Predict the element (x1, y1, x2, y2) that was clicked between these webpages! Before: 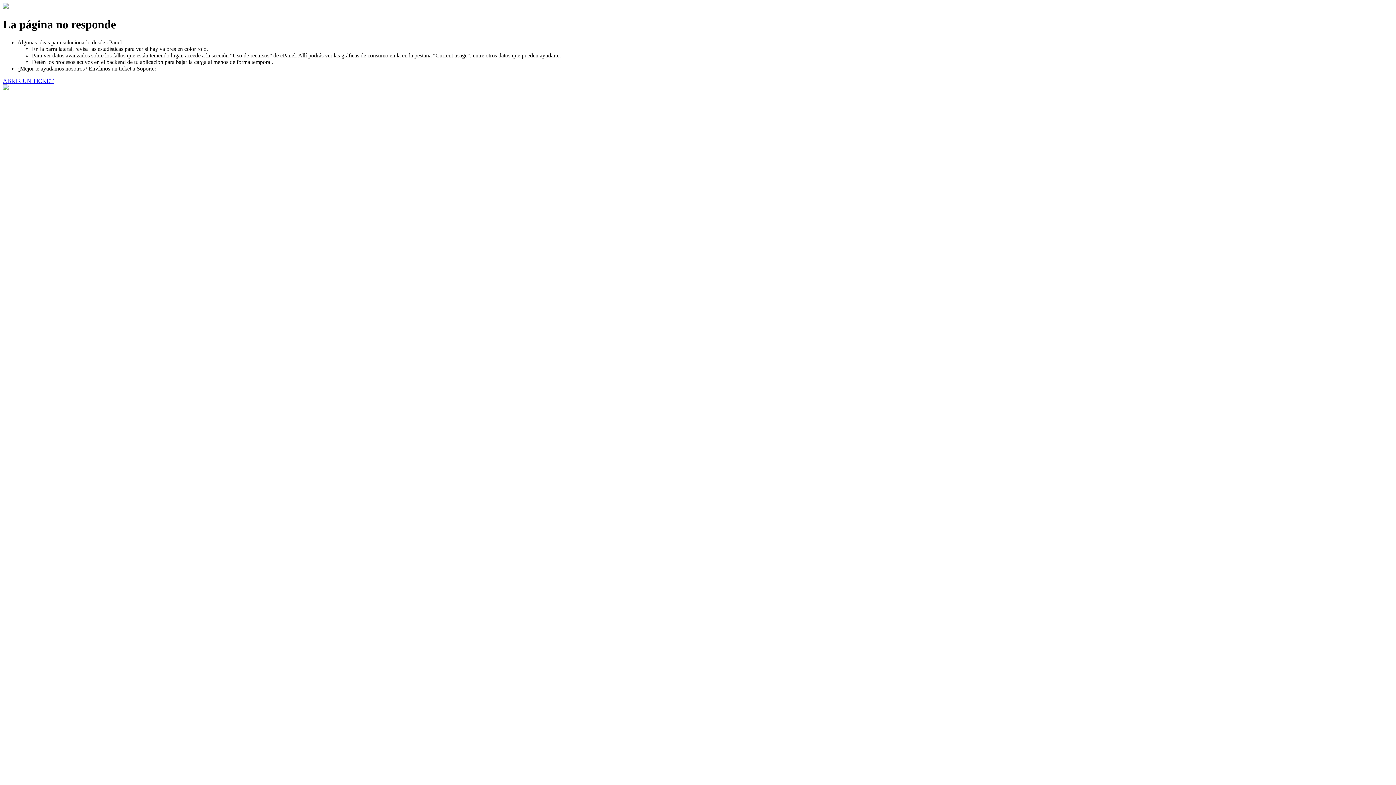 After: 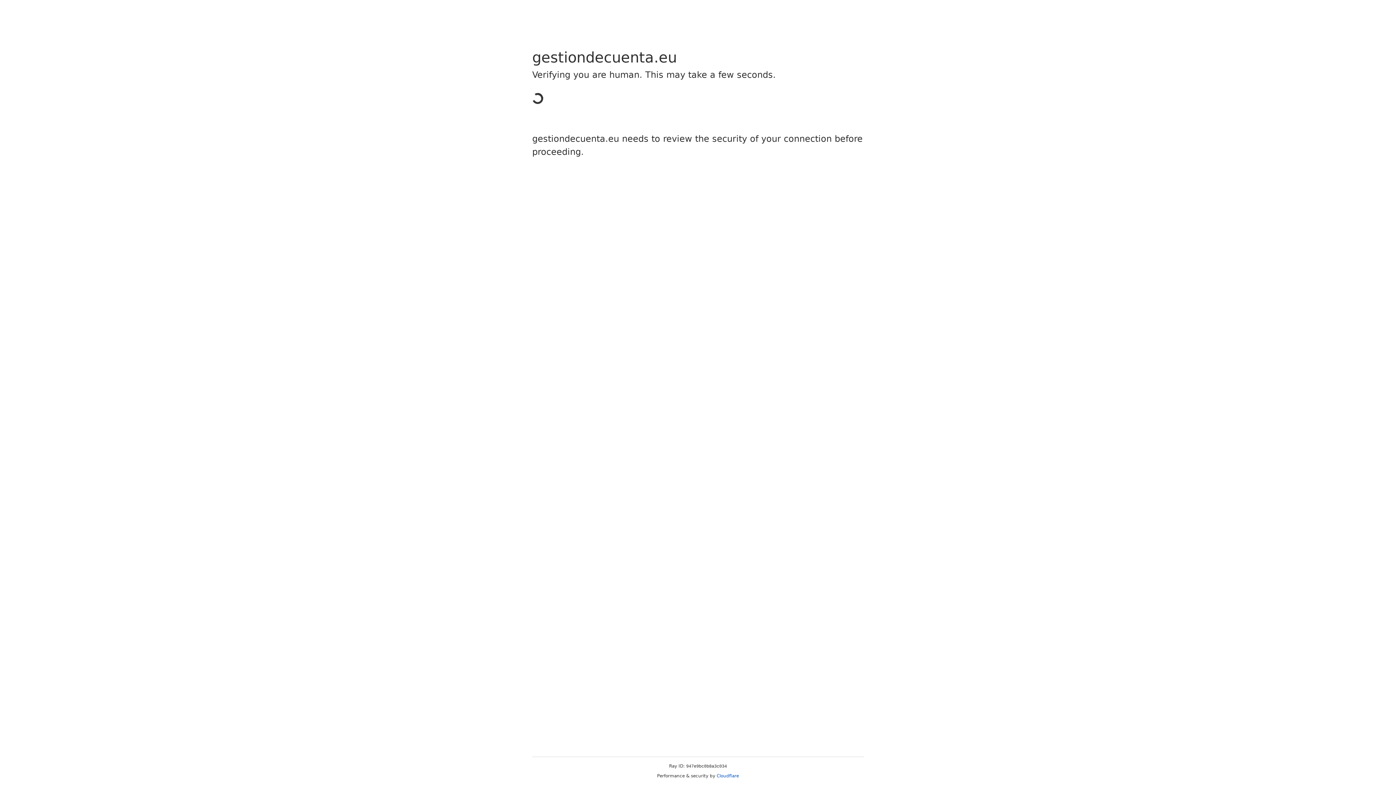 Action: bbox: (2, 77, 53, 83) label: ABRIR UN TICKET